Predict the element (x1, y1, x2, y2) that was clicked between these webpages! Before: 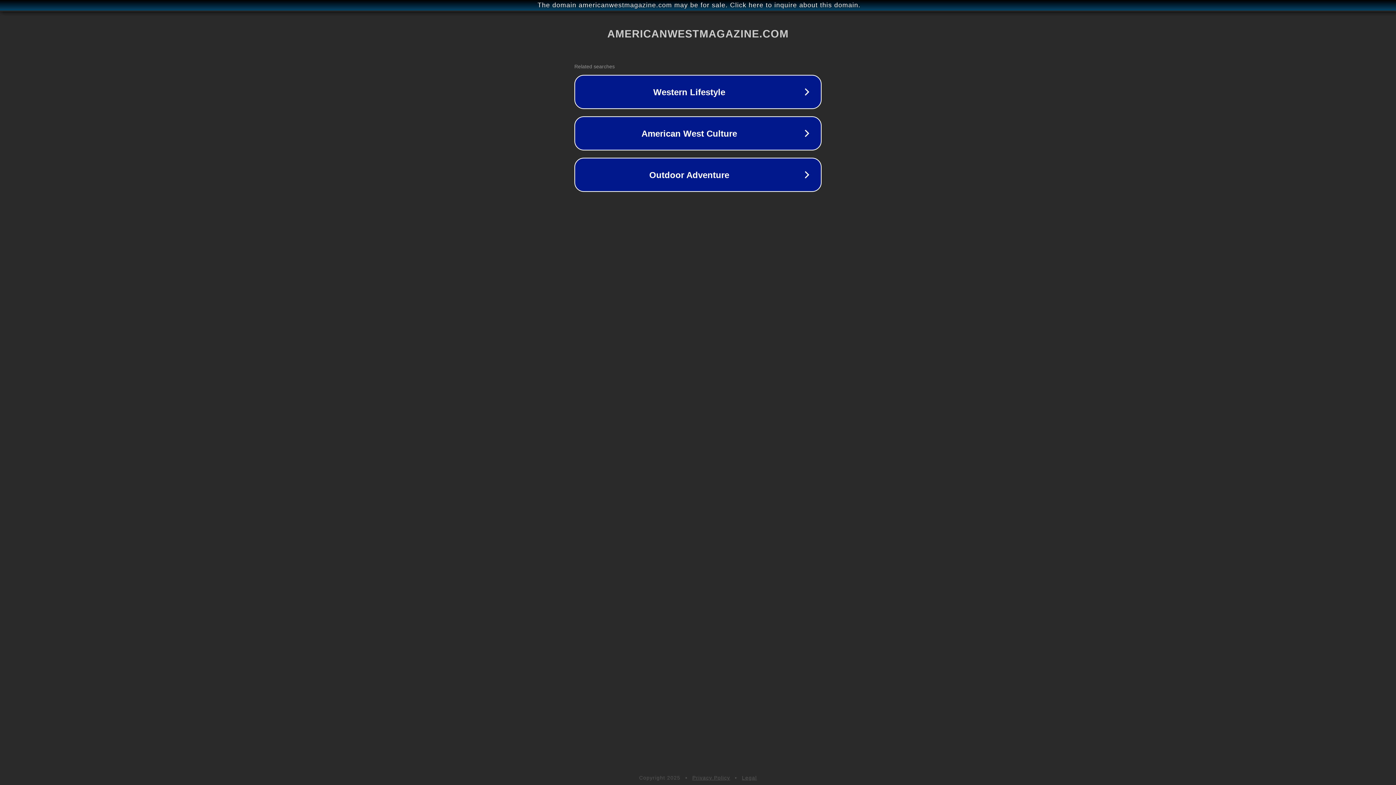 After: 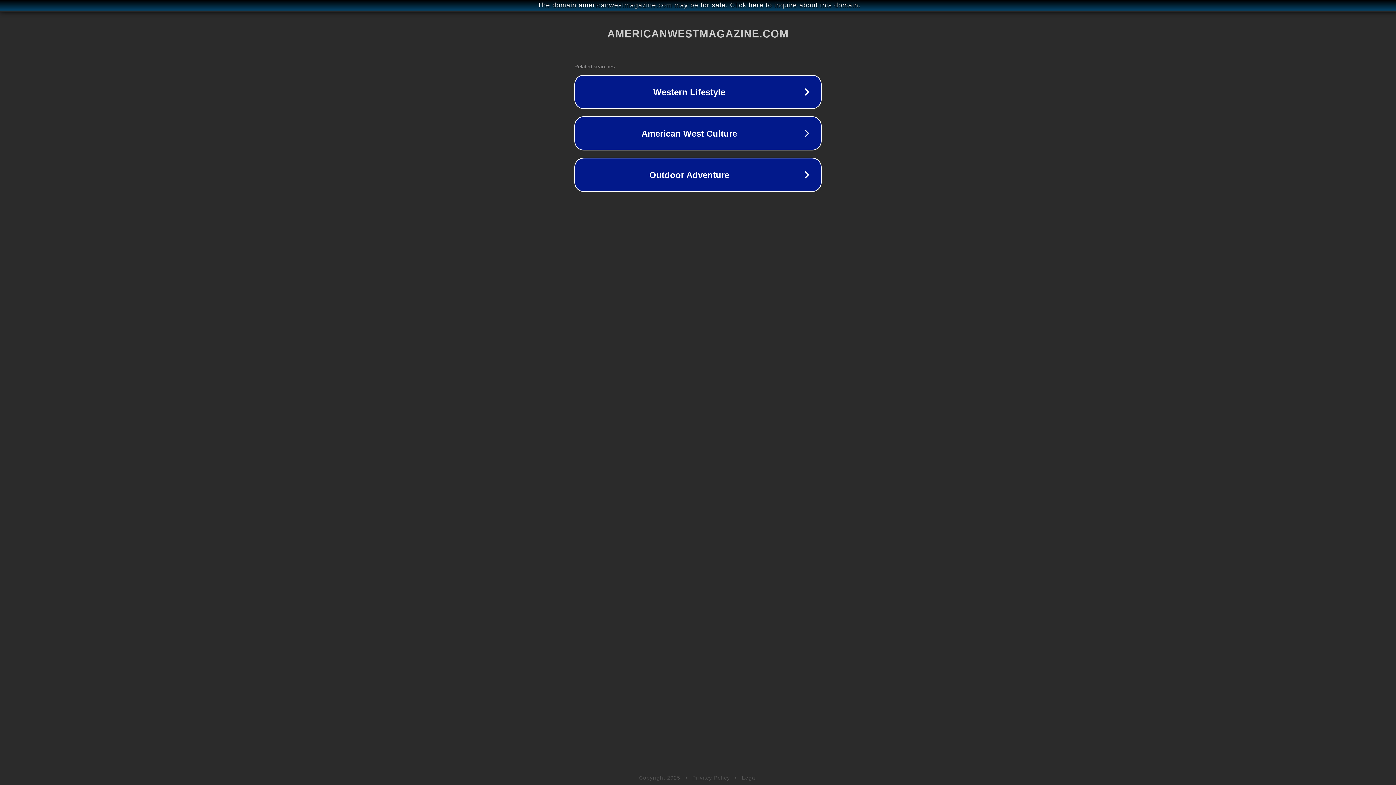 Action: label: Privacy Policy bbox: (692, 775, 730, 781)